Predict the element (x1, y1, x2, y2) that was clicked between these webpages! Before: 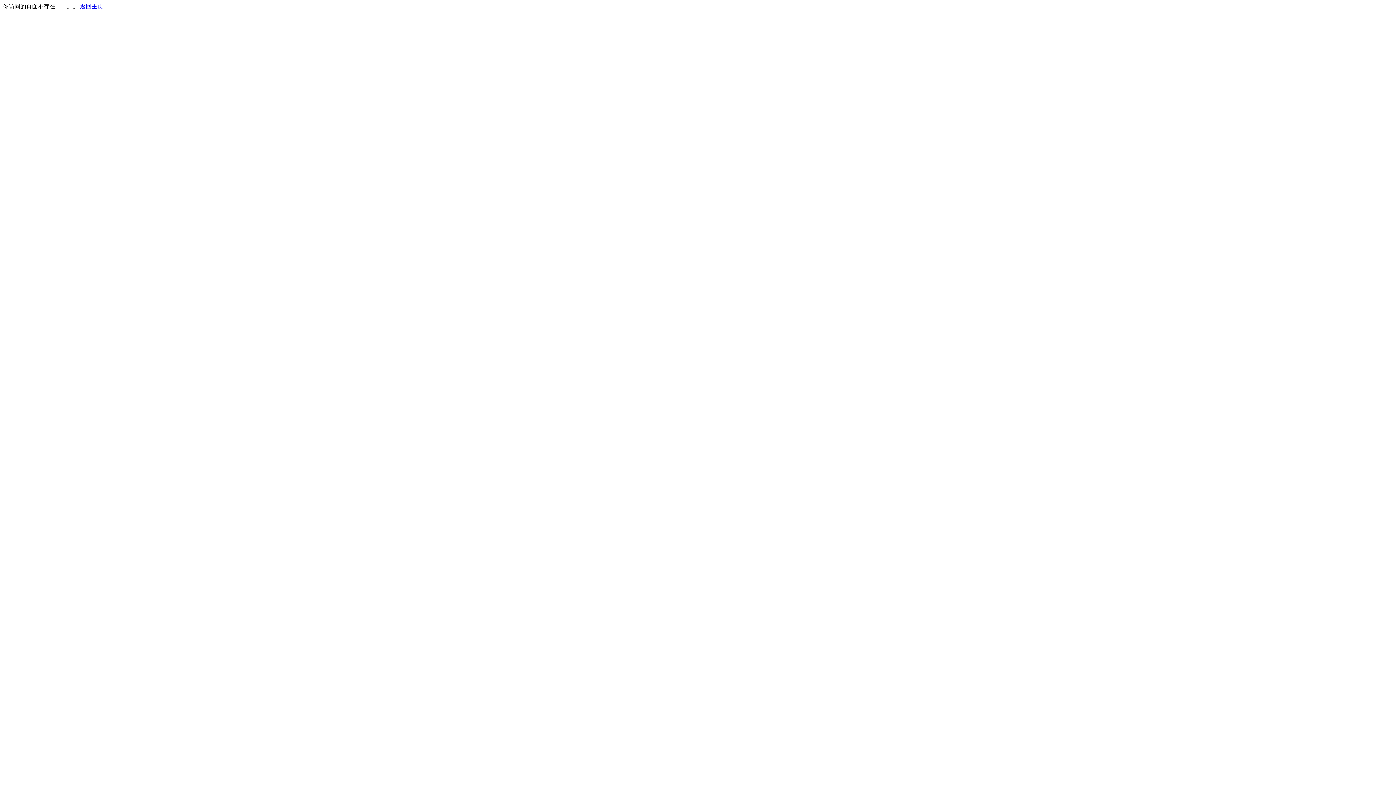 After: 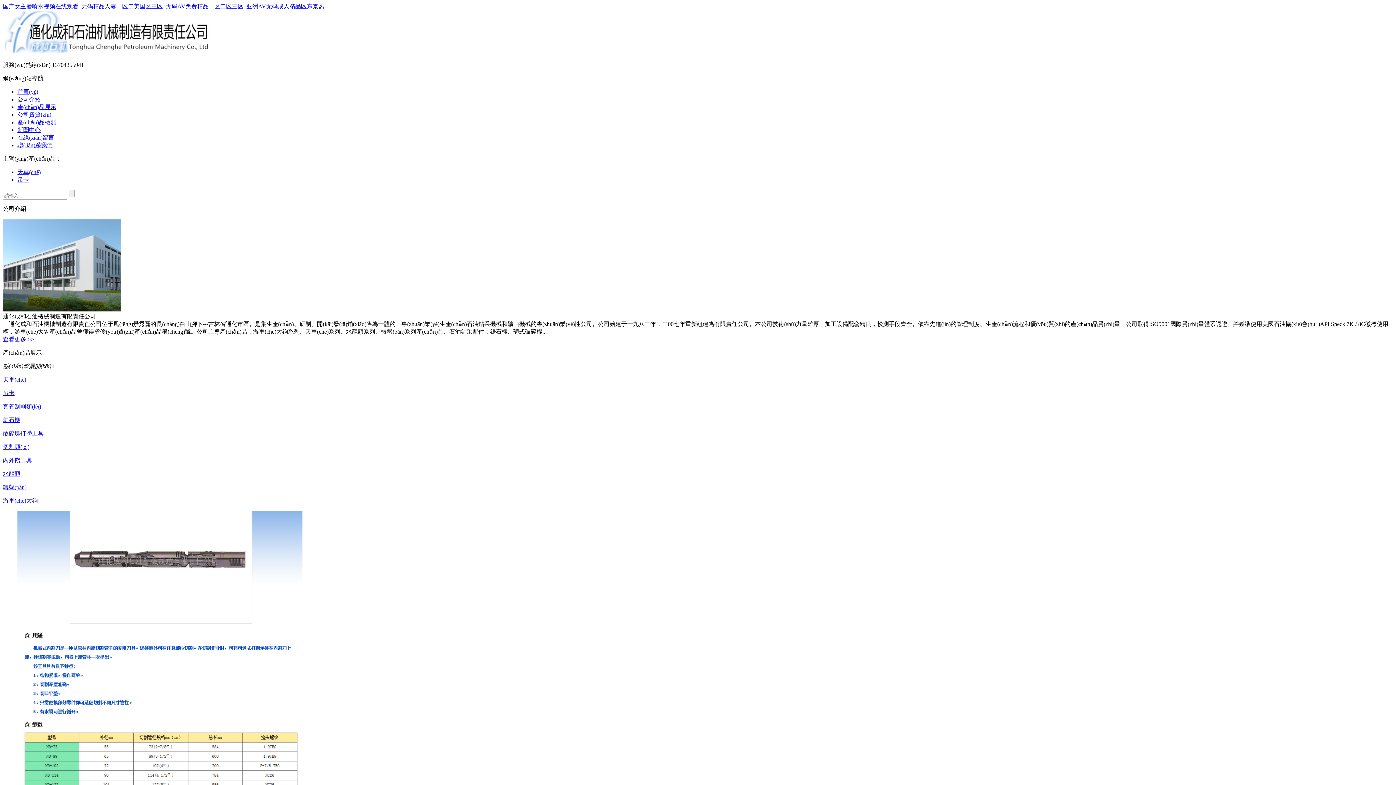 Action: label: 返回主页 bbox: (80, 3, 103, 9)